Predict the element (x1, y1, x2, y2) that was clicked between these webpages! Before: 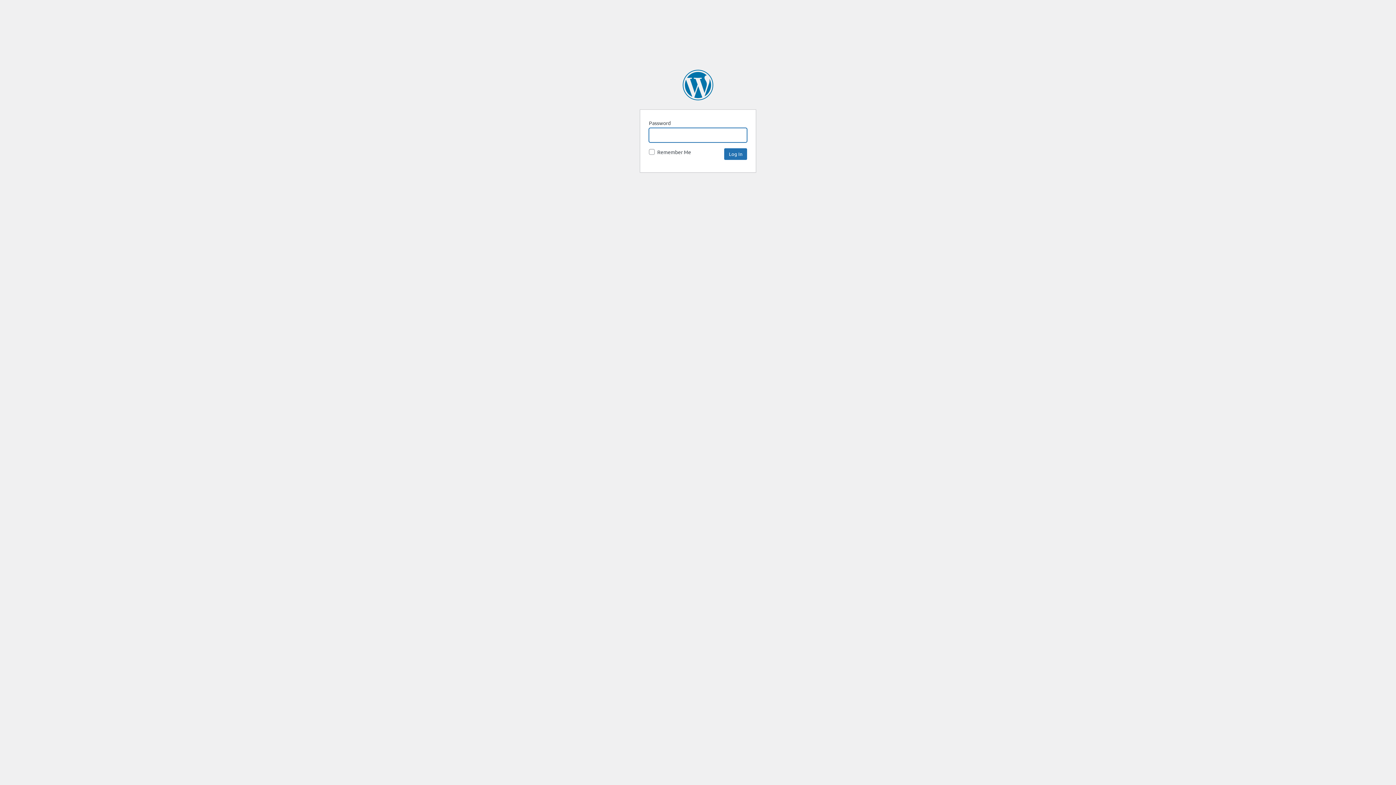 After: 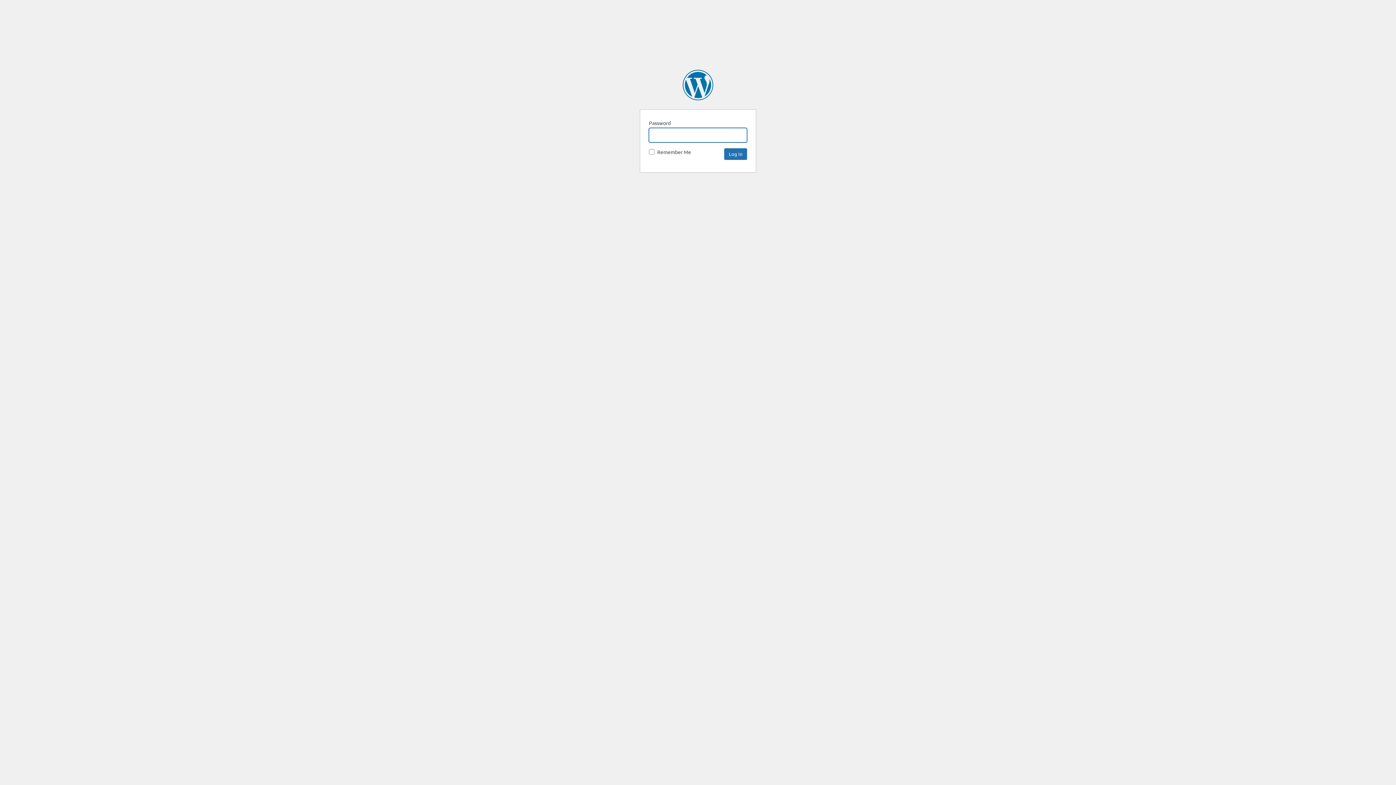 Action: label: Office Project bbox: (682, 69, 713, 100)